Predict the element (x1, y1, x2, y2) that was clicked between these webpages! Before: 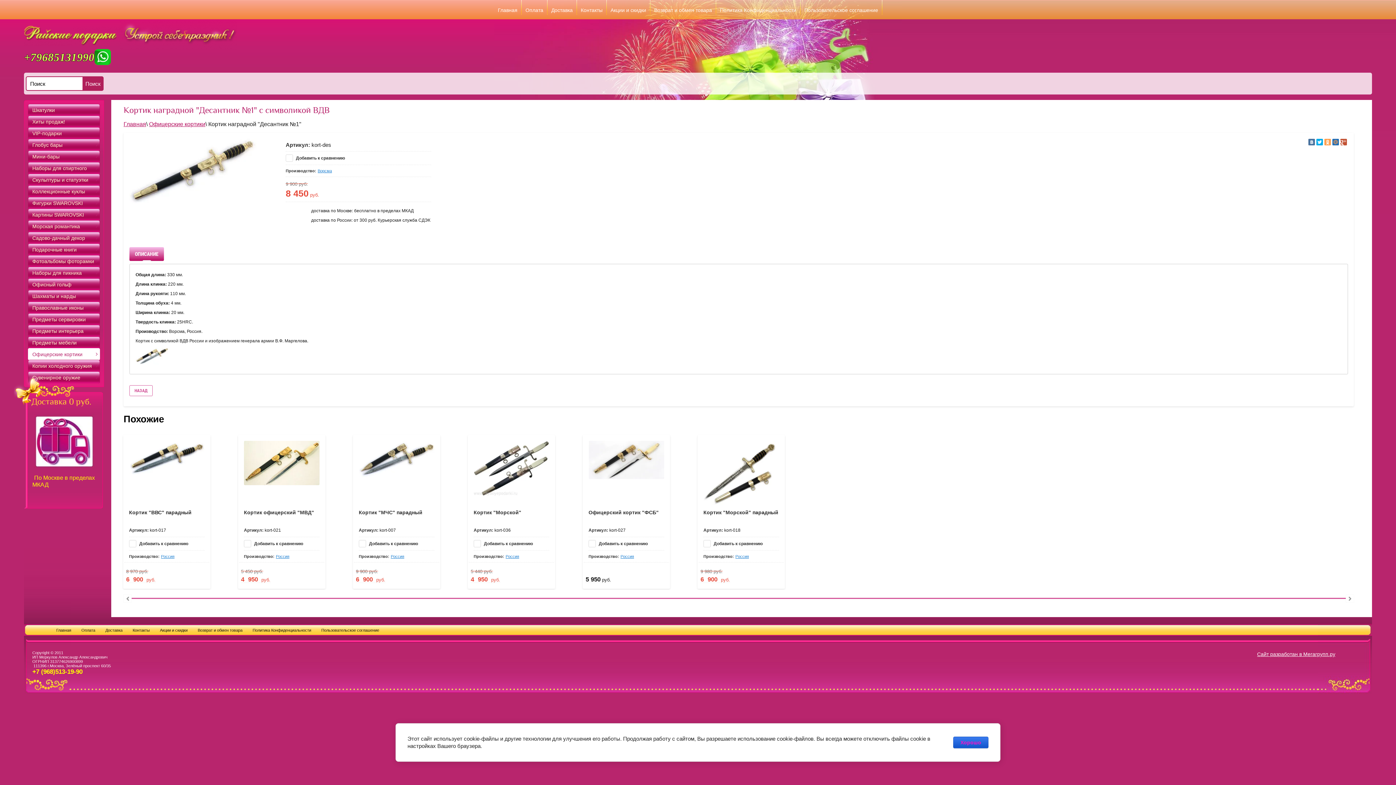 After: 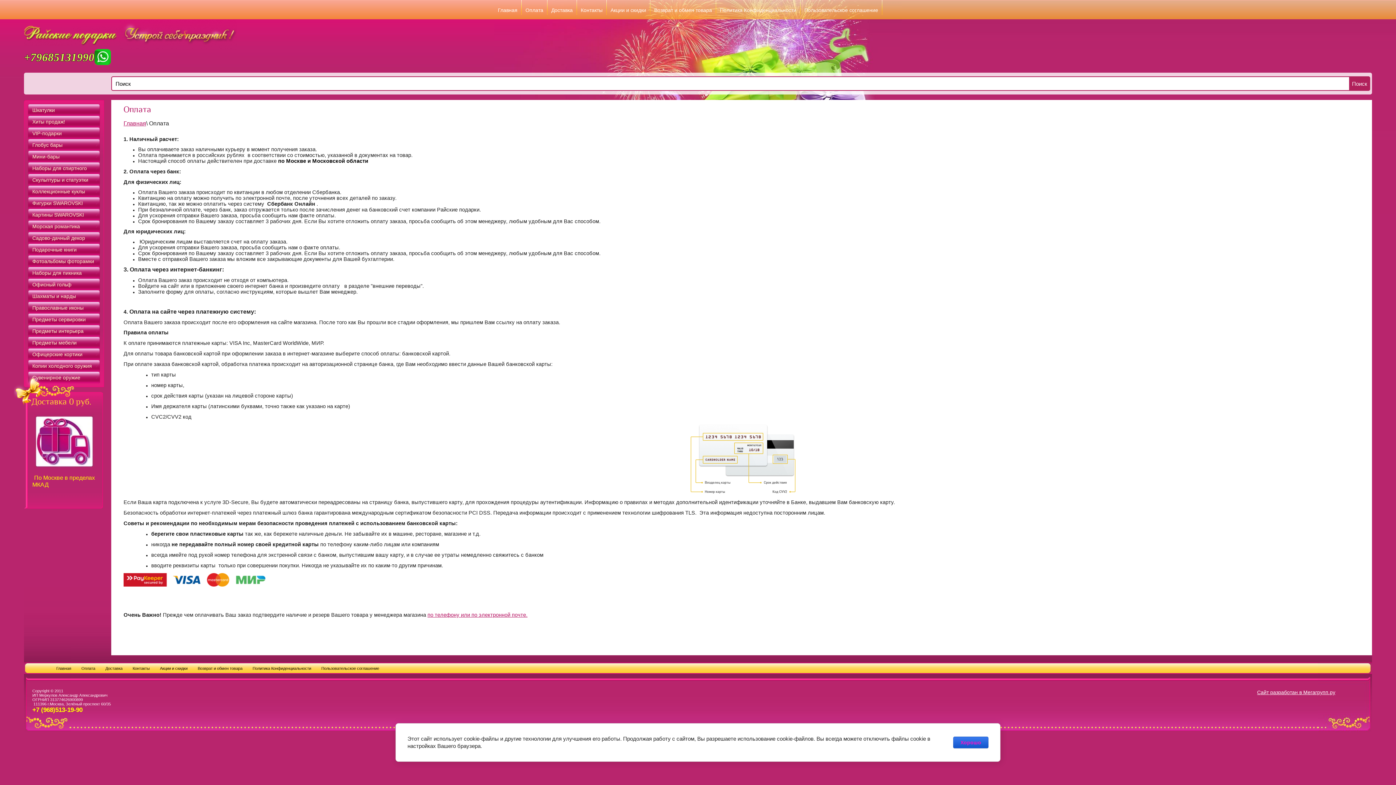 Action: bbox: (525, 7, 543, 13) label: Оплата